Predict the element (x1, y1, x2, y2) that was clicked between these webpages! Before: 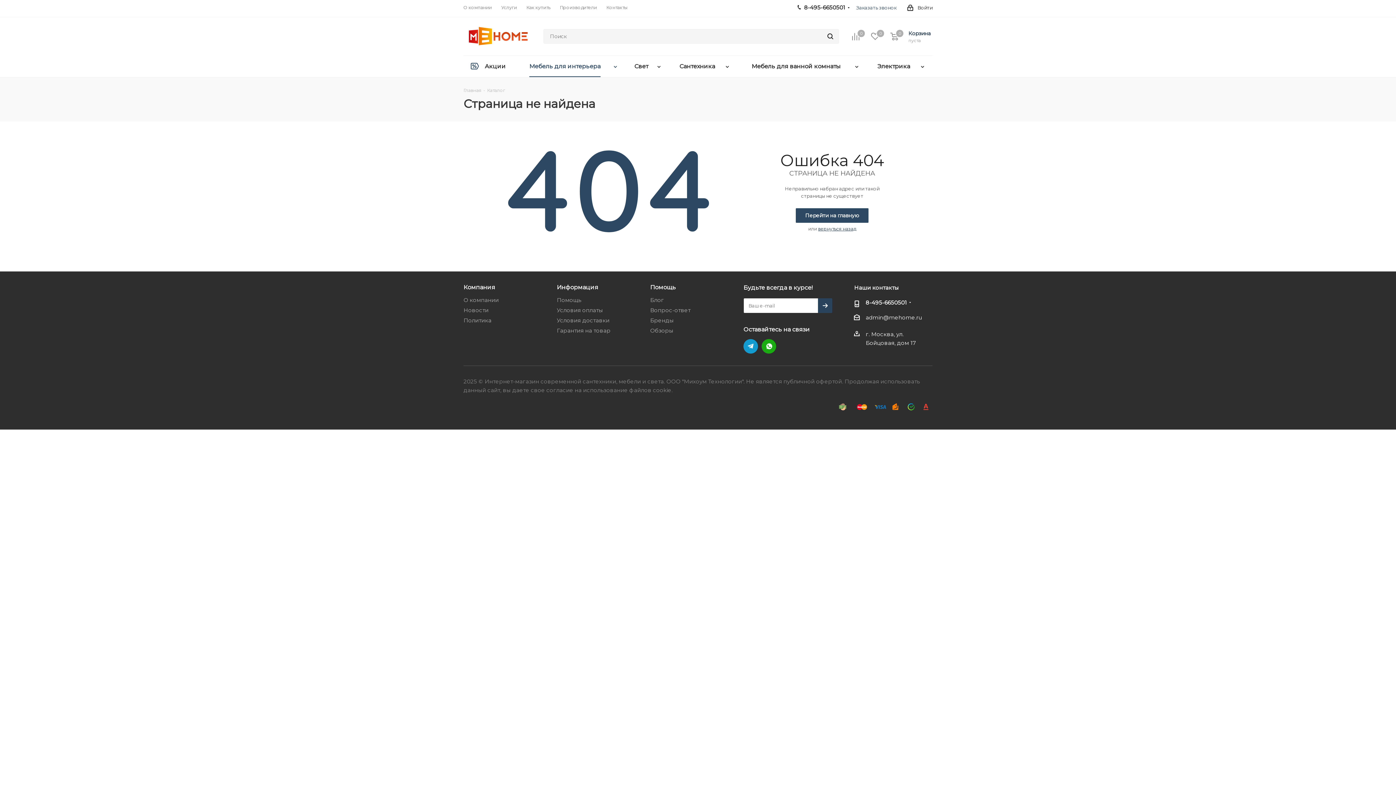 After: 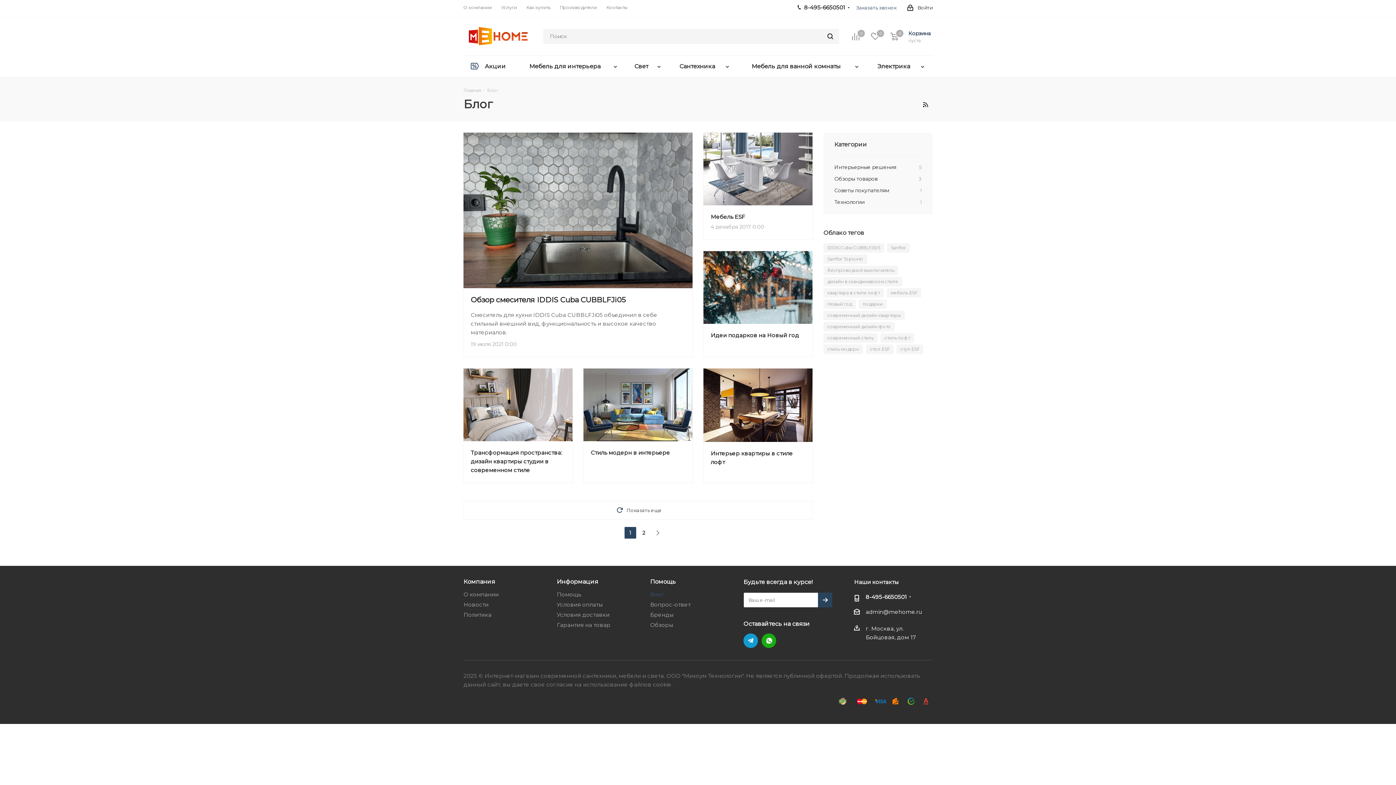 Action: label: Блог bbox: (650, 296, 664, 303)